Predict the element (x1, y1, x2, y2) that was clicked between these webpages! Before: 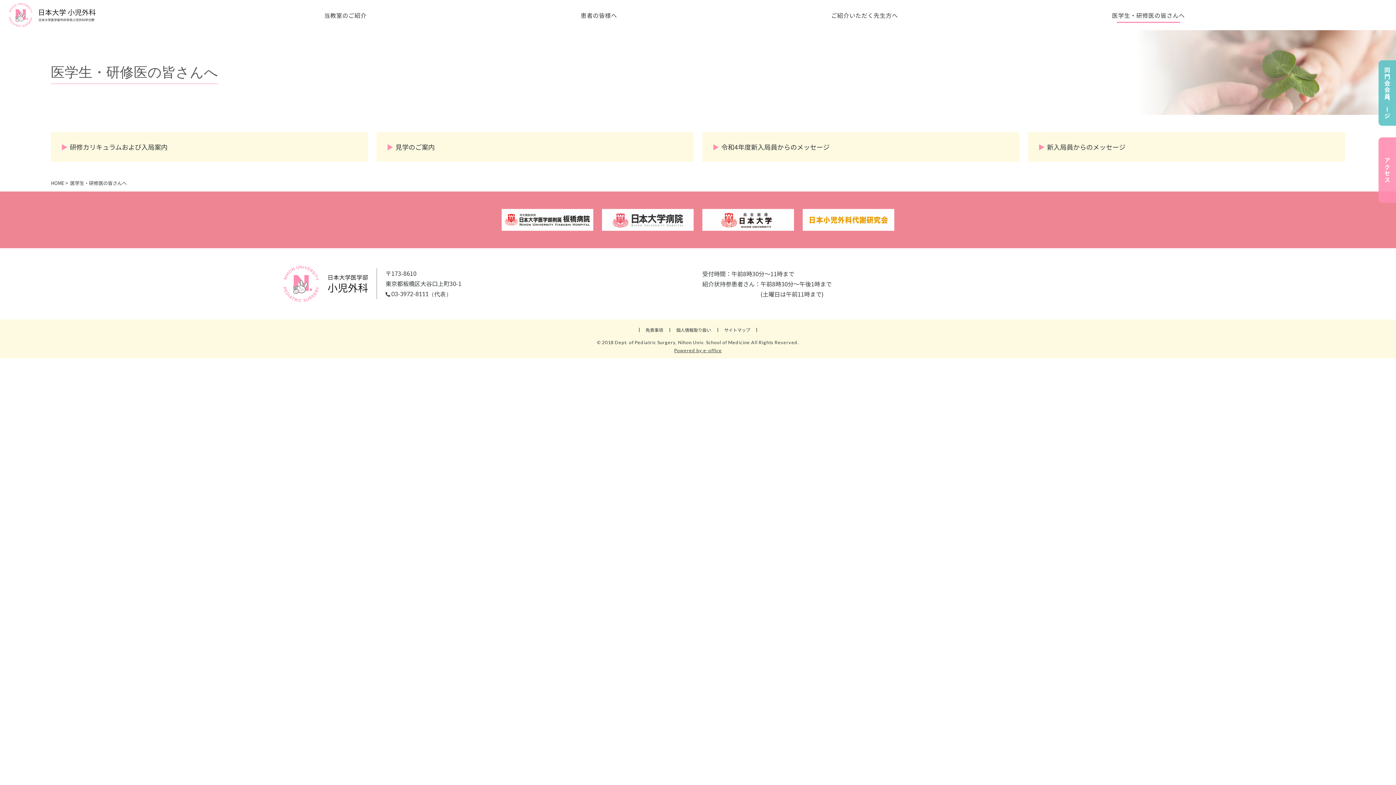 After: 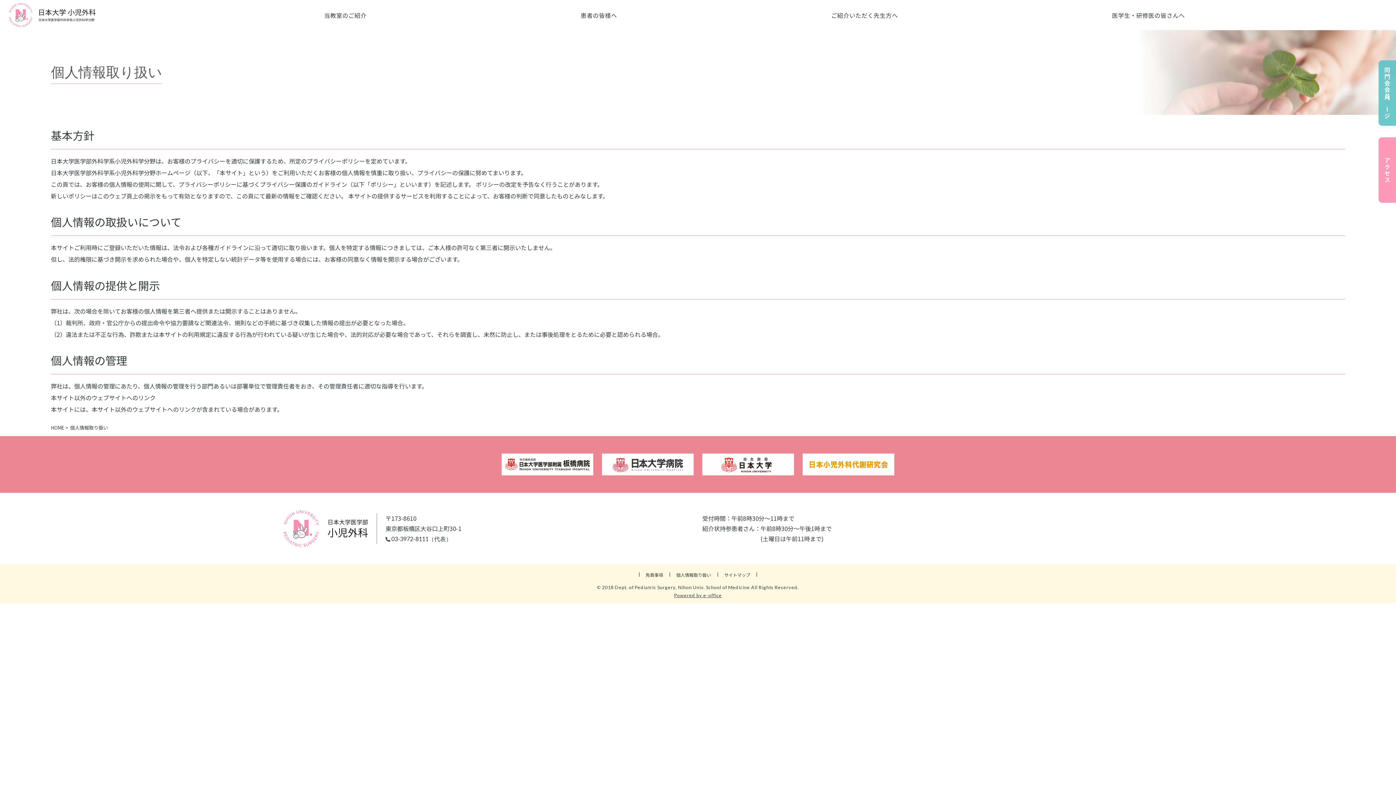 Action: label: 個人情報取り扱い bbox: (672, 327, 715, 333)